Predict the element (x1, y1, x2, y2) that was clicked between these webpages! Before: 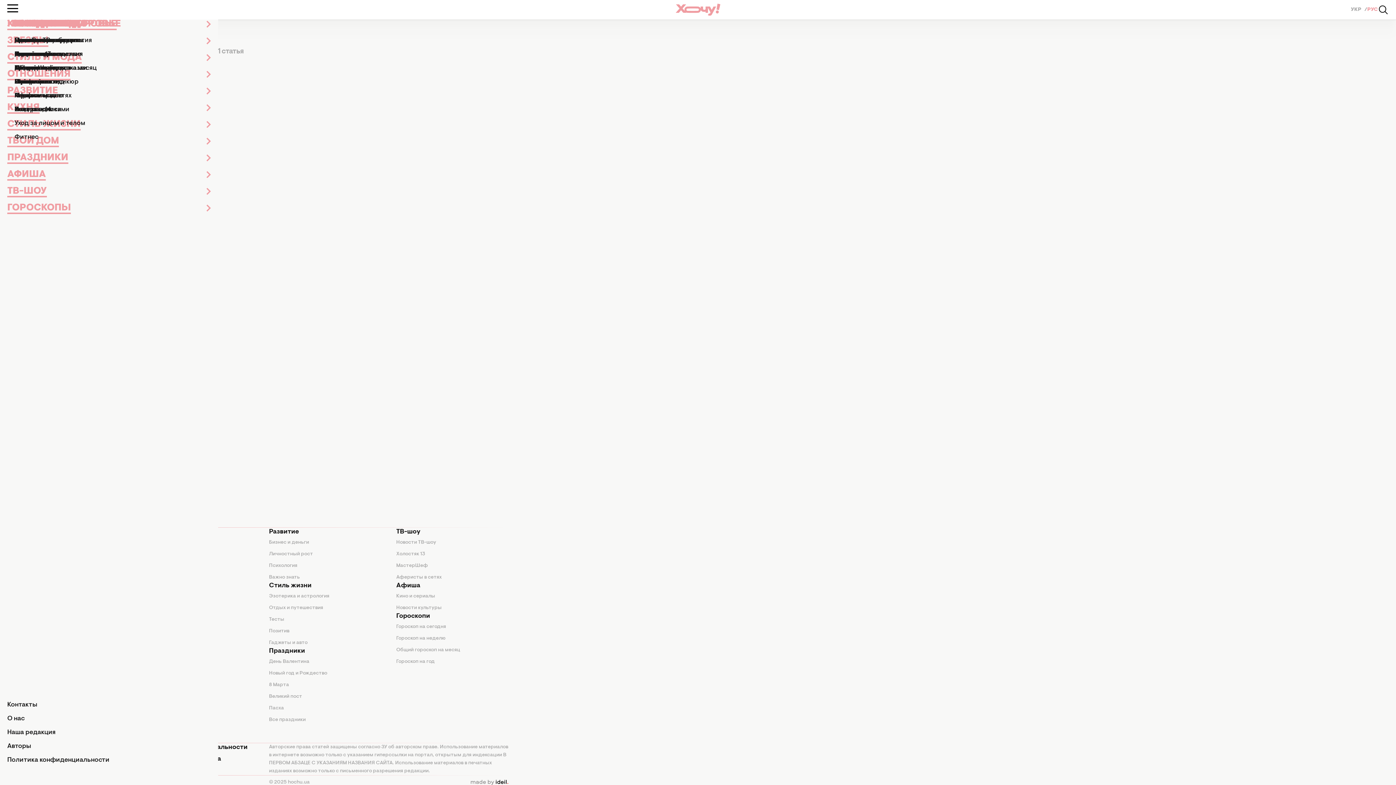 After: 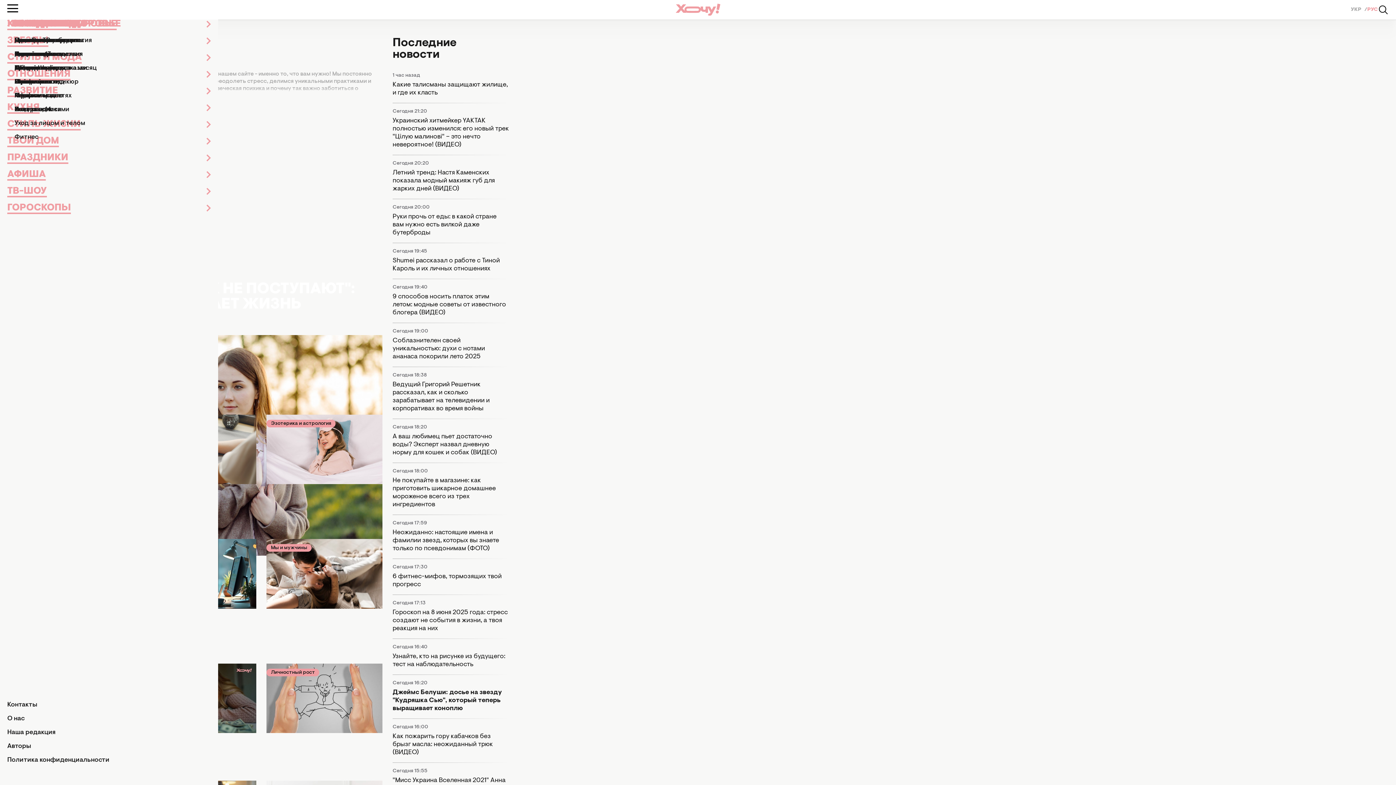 Action: label: Психология bbox: (269, 563, 297, 568)